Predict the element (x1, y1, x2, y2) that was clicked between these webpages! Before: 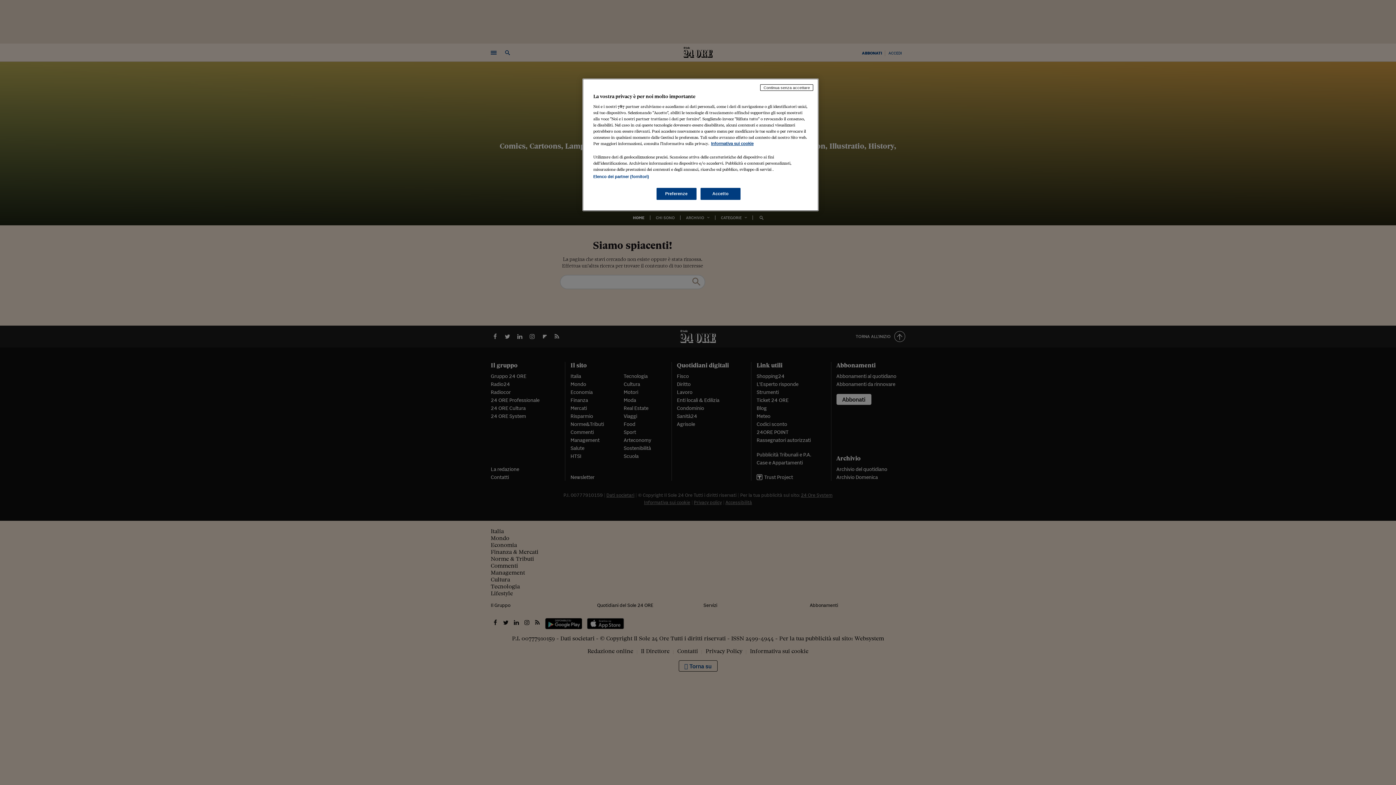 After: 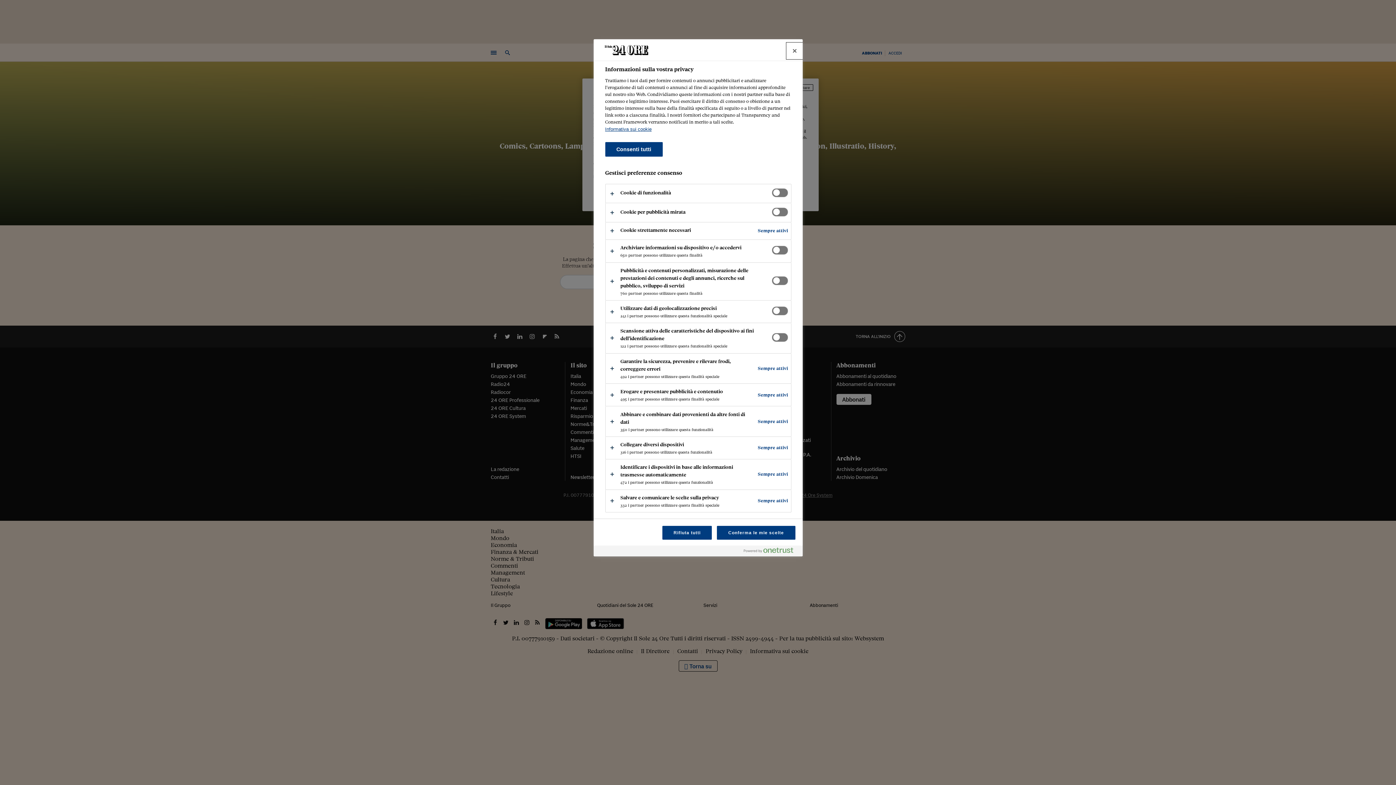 Action: bbox: (656, 188, 696, 200) label: Preferenze